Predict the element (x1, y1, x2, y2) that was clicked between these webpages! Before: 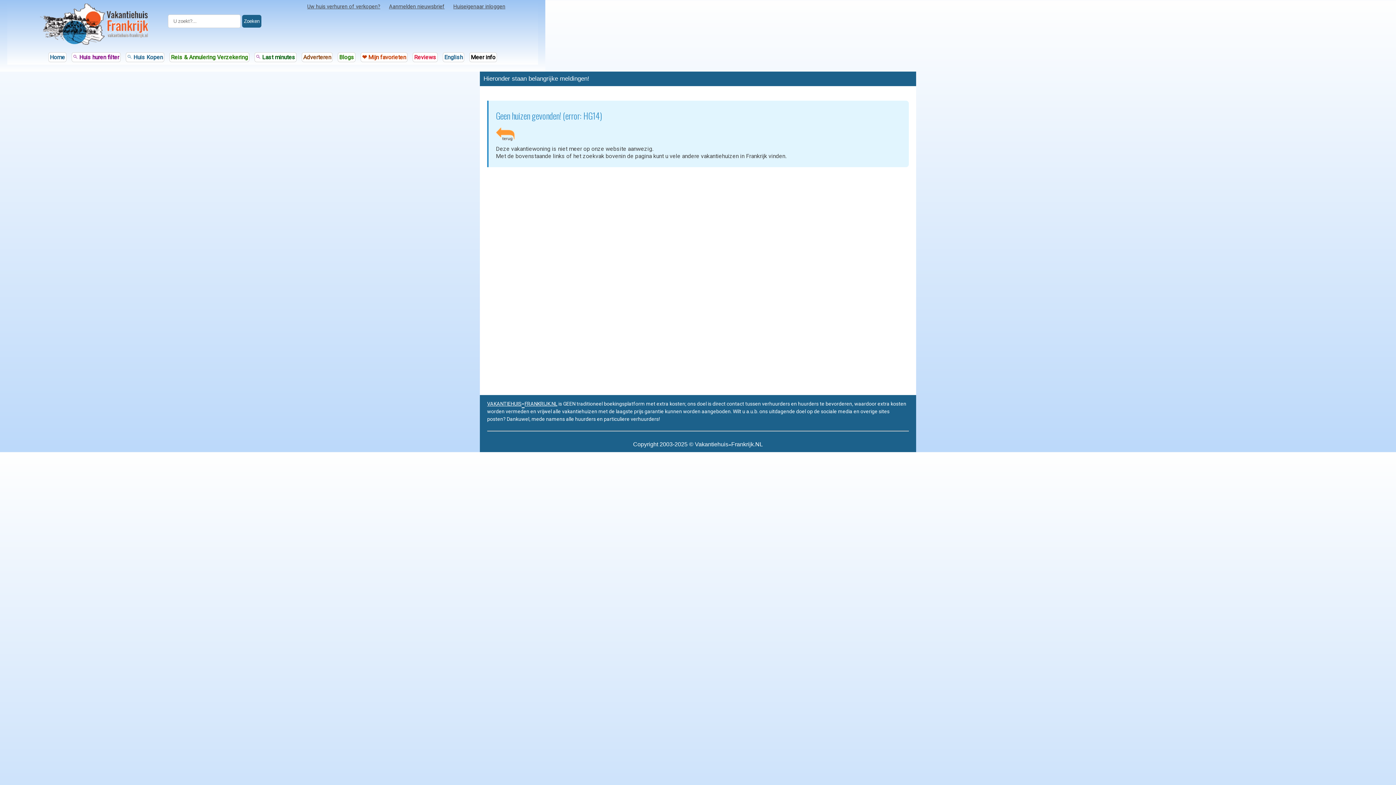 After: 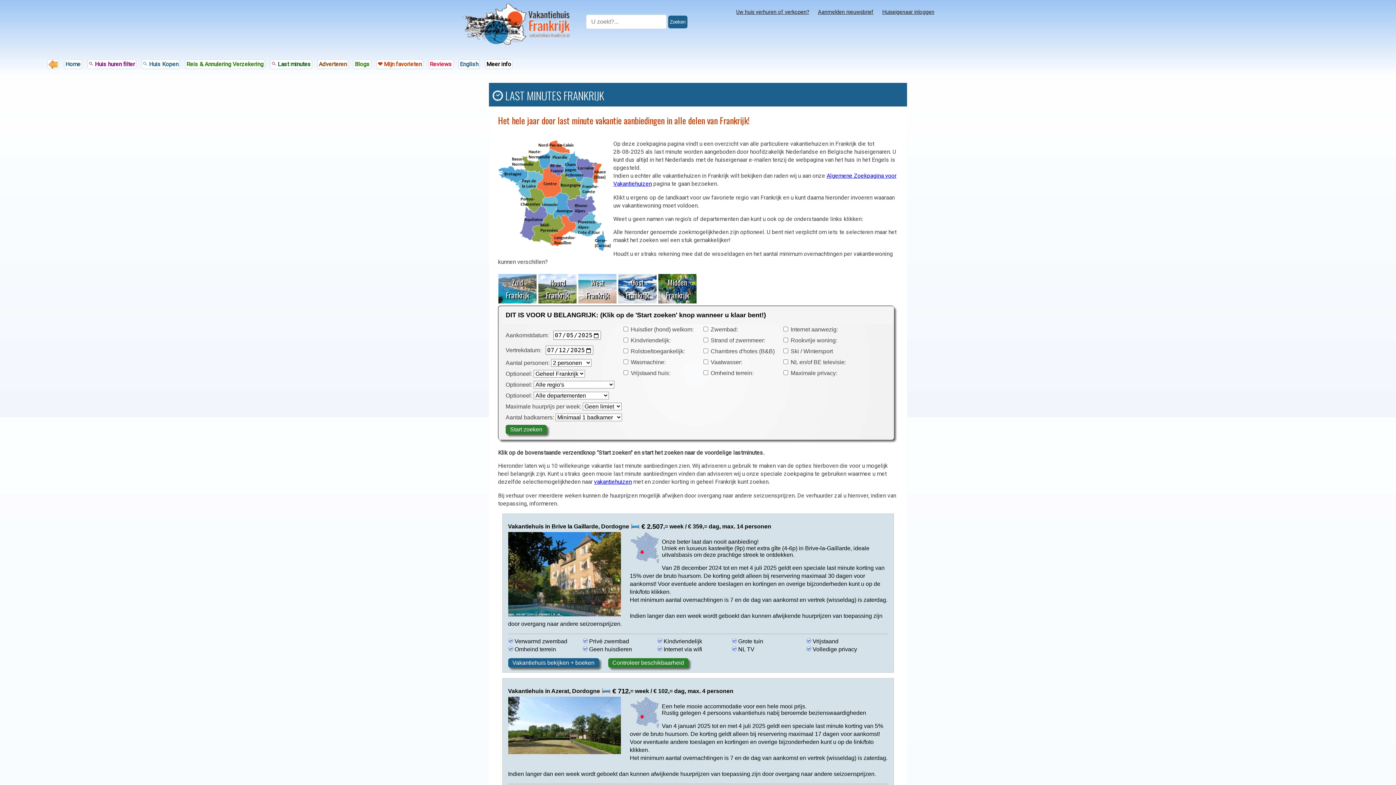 Action: label:  Last minutes bbox: (254, 52, 296, 62)